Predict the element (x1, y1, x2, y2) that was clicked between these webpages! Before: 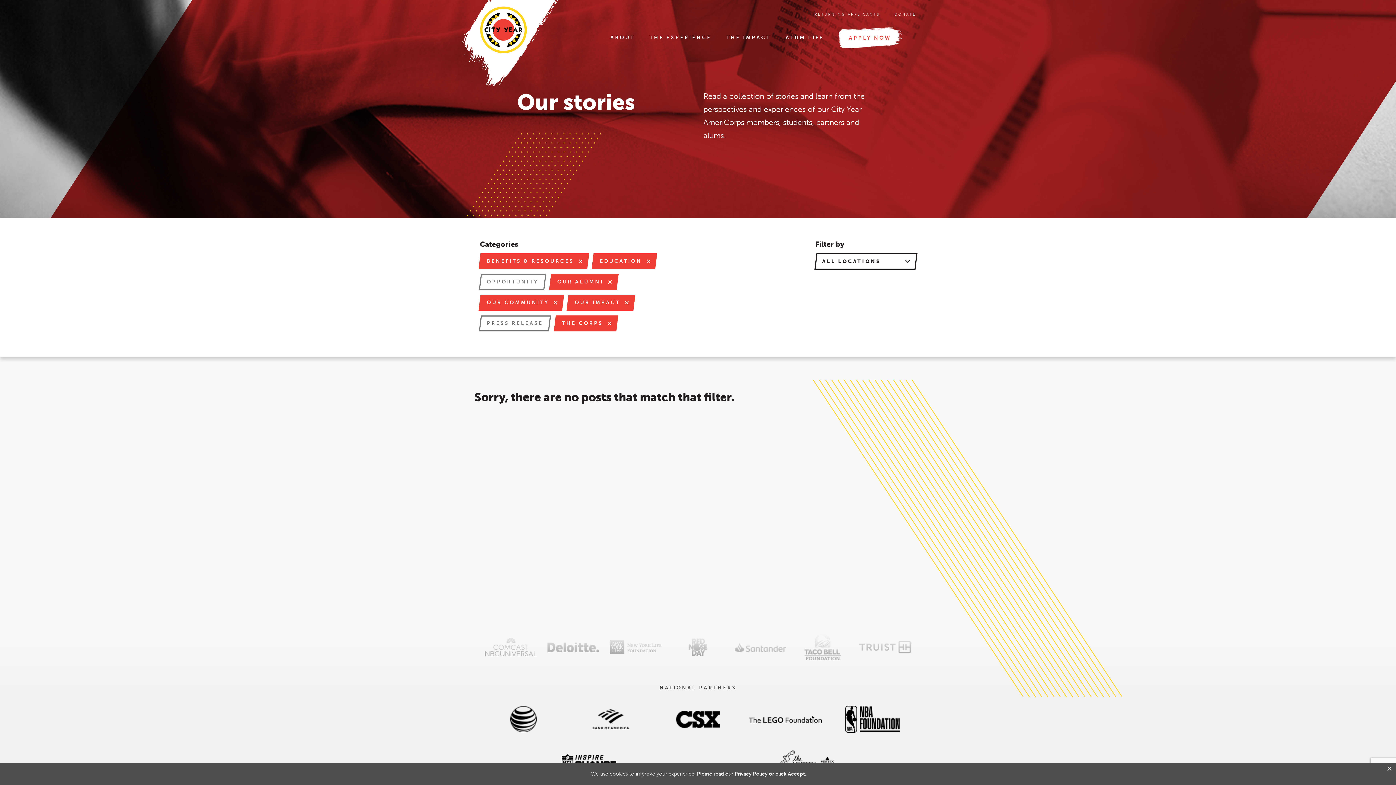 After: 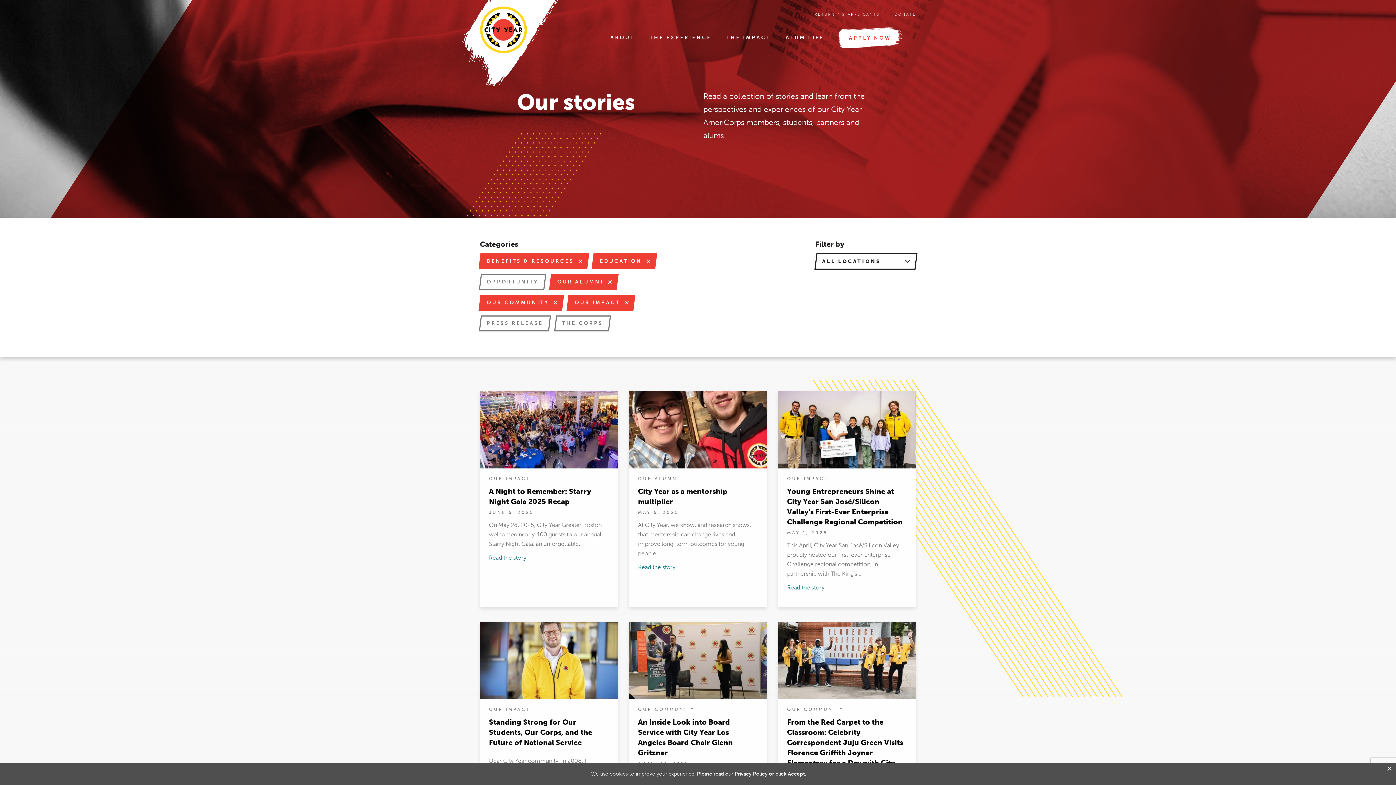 Action: label: THE CORPS bbox: (555, 315, 617, 331)